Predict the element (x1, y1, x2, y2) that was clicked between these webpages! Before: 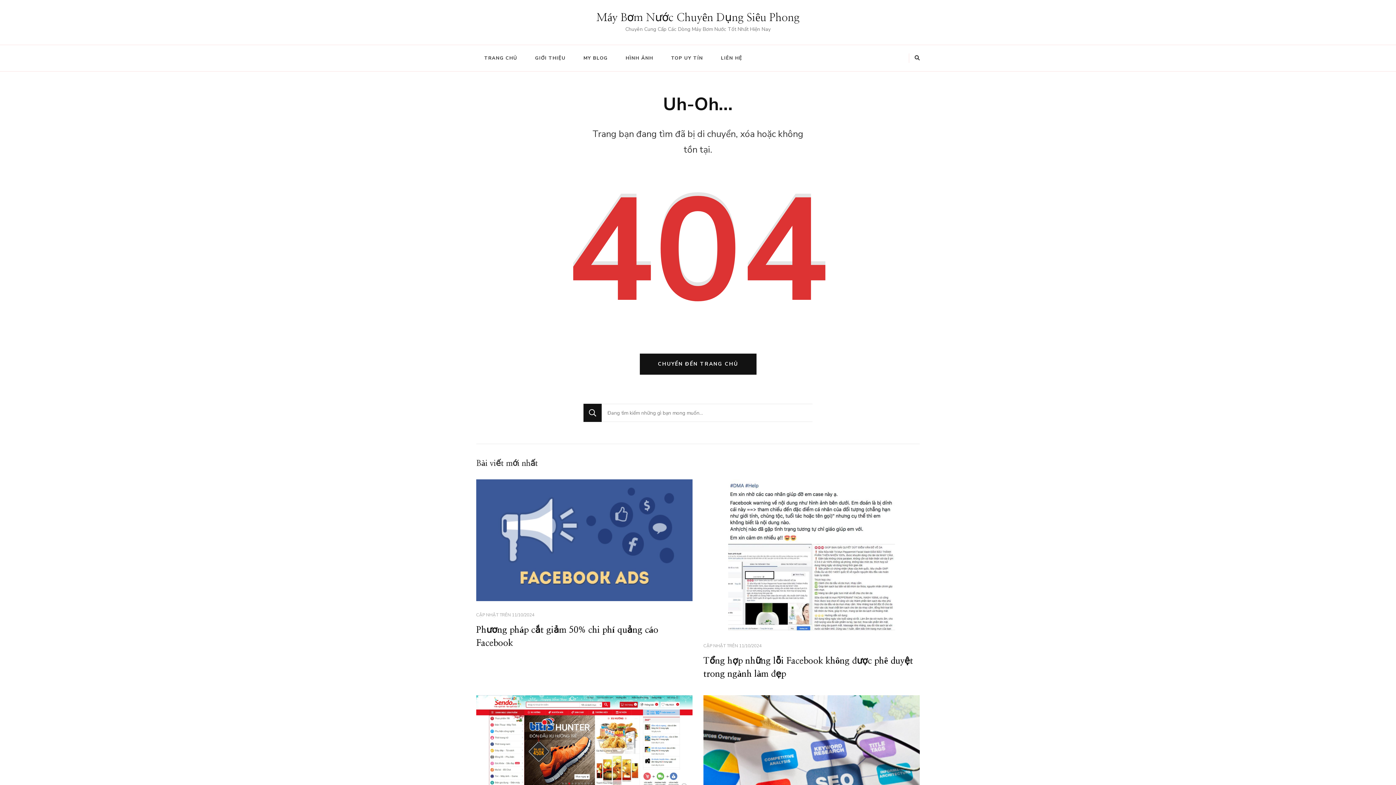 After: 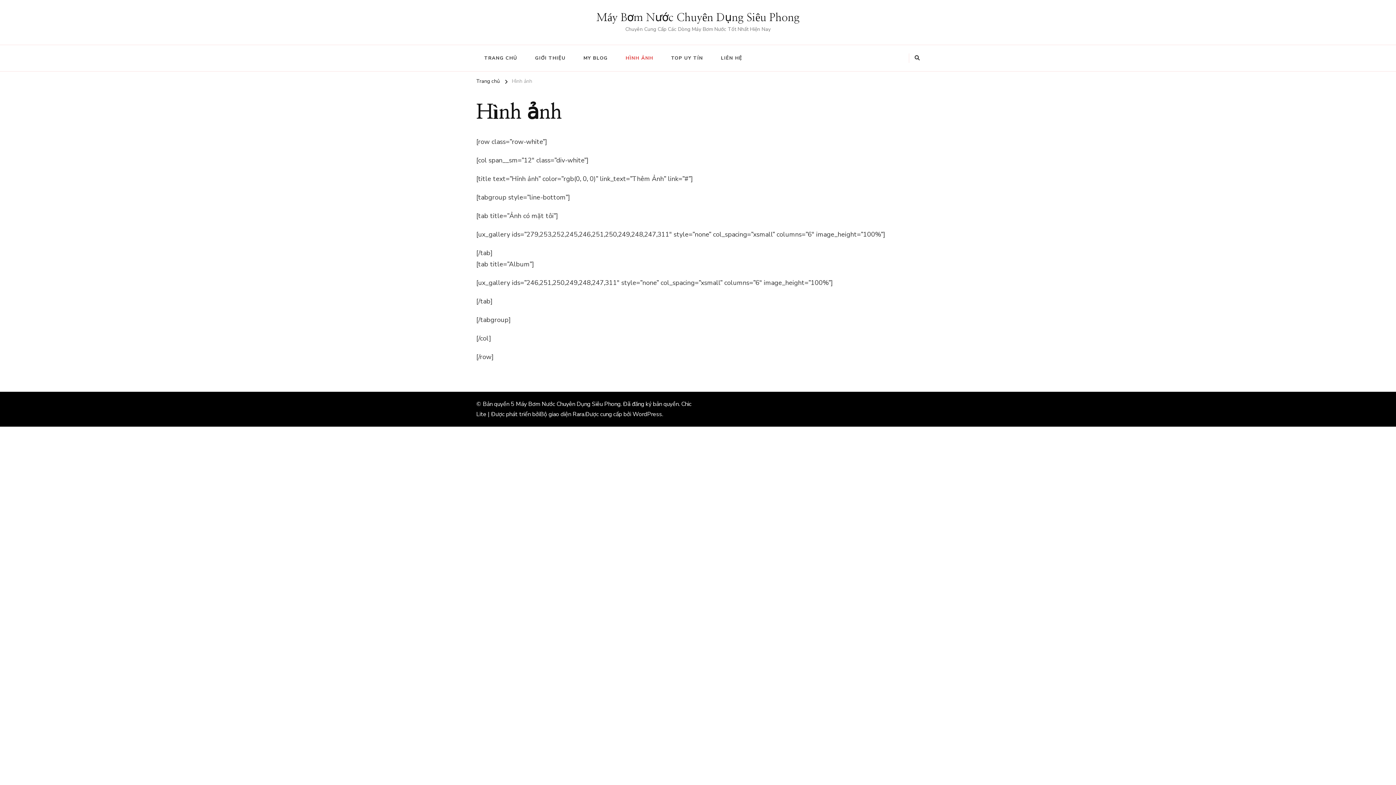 Action: bbox: (617, 48, 661, 67) label: HÌNH ẢNH